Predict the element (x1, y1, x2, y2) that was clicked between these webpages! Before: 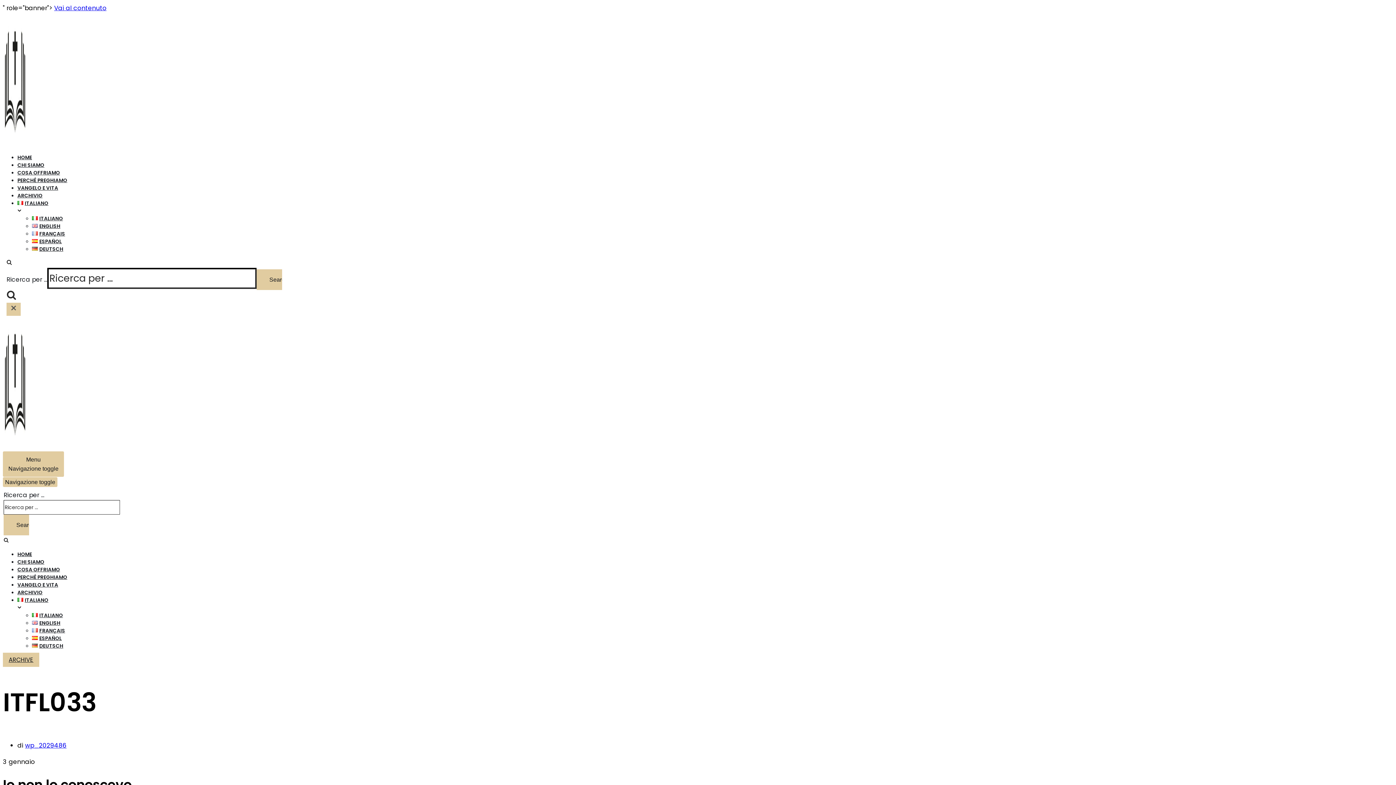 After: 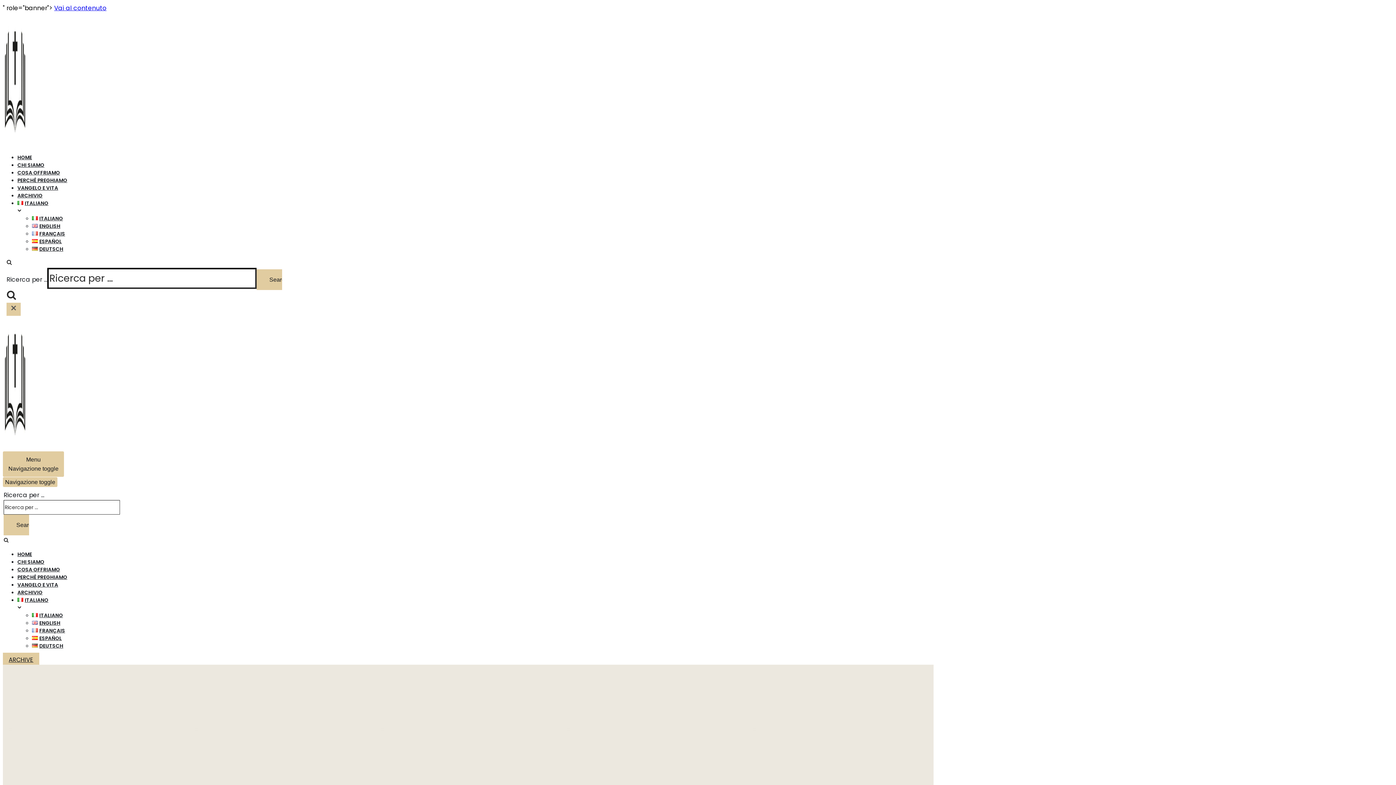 Action: bbox: (17, 551, 32, 558) label: HOME